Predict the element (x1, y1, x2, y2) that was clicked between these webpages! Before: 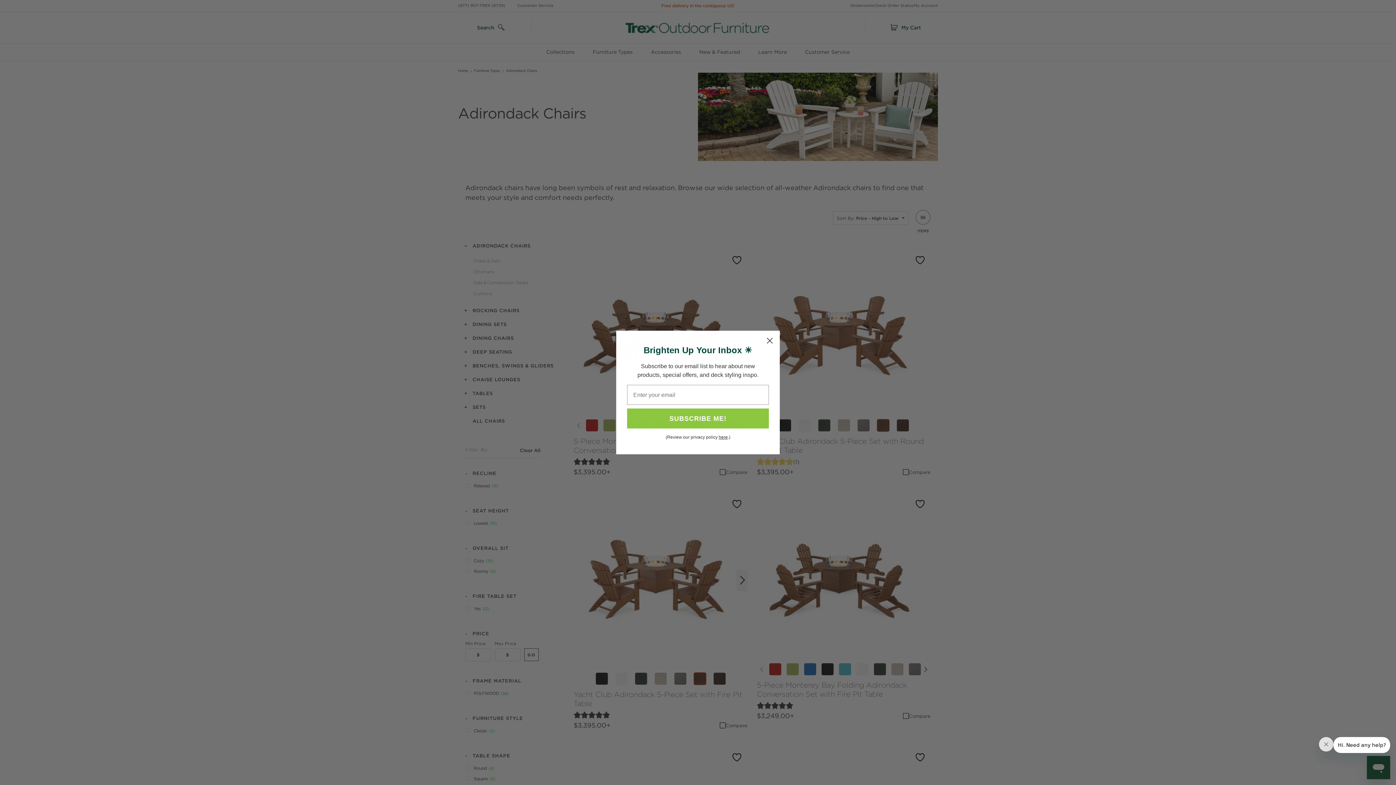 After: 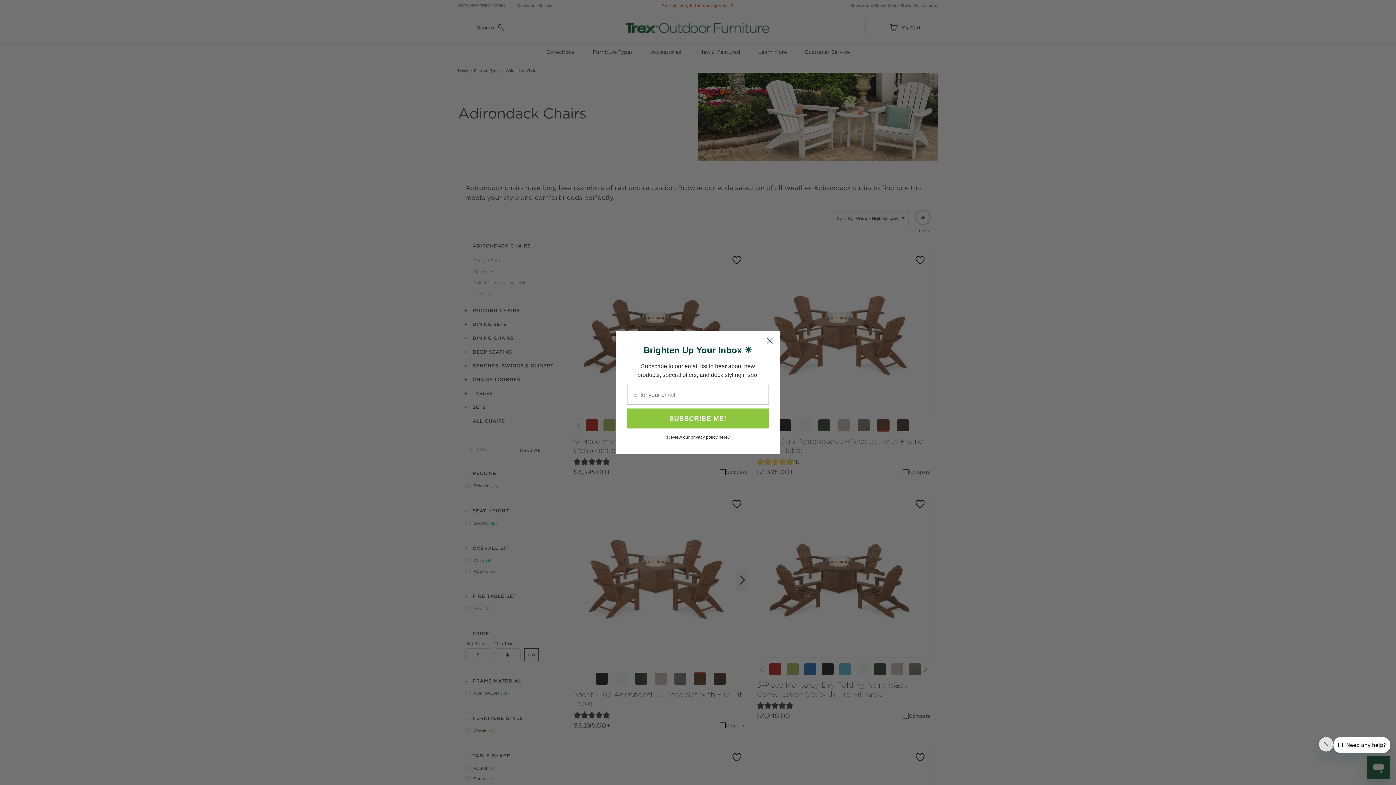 Action: bbox: (718, 447, 728, 452) label: here